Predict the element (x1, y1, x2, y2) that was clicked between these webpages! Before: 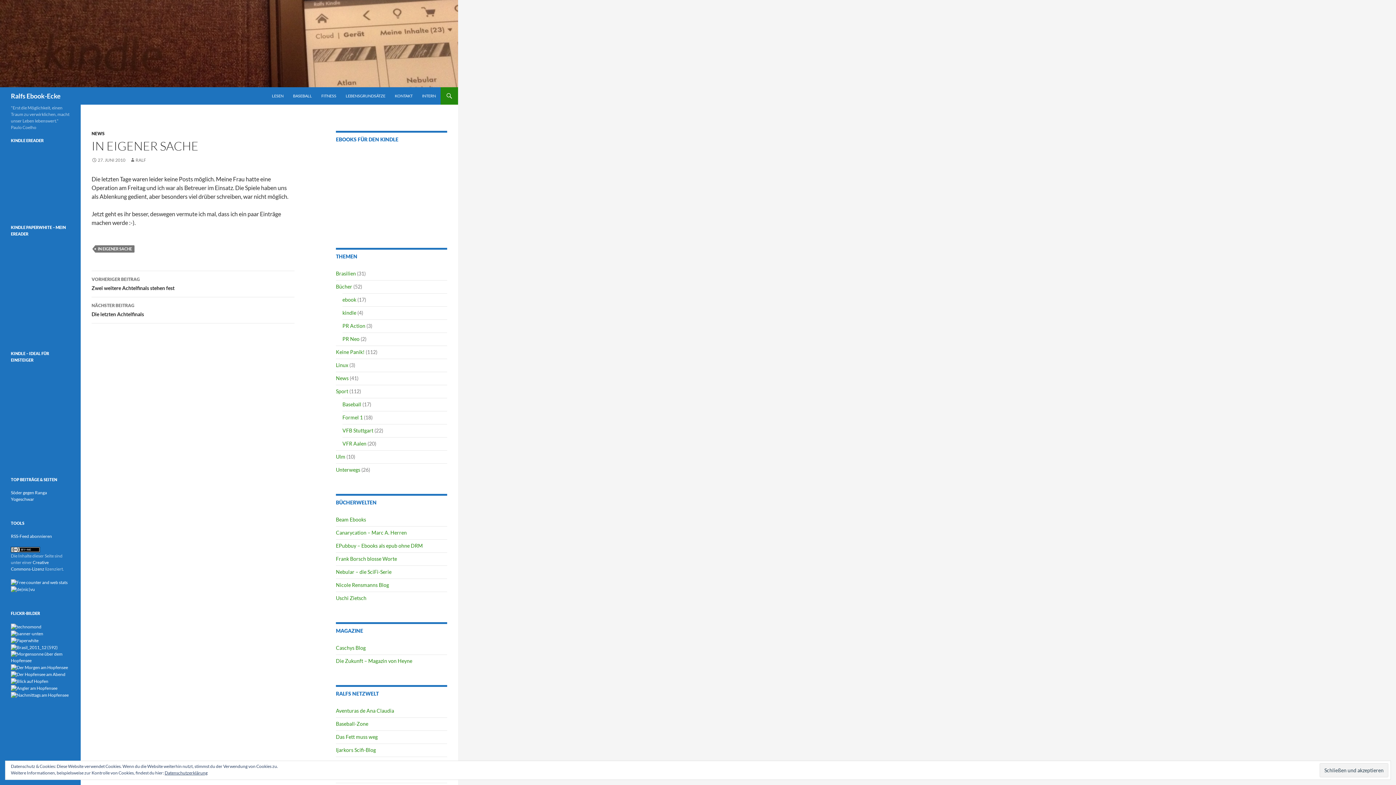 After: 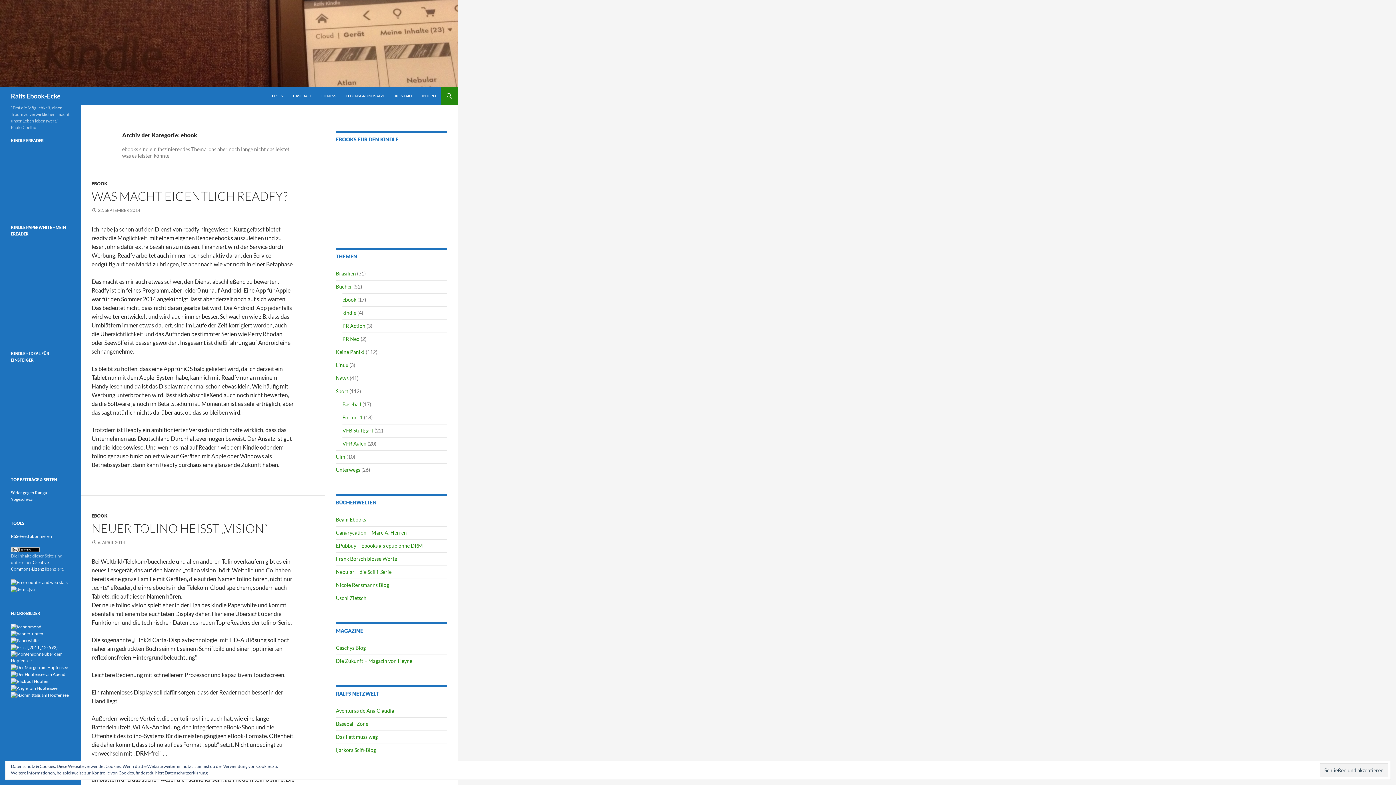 Action: bbox: (342, 296, 356, 302) label: ebook